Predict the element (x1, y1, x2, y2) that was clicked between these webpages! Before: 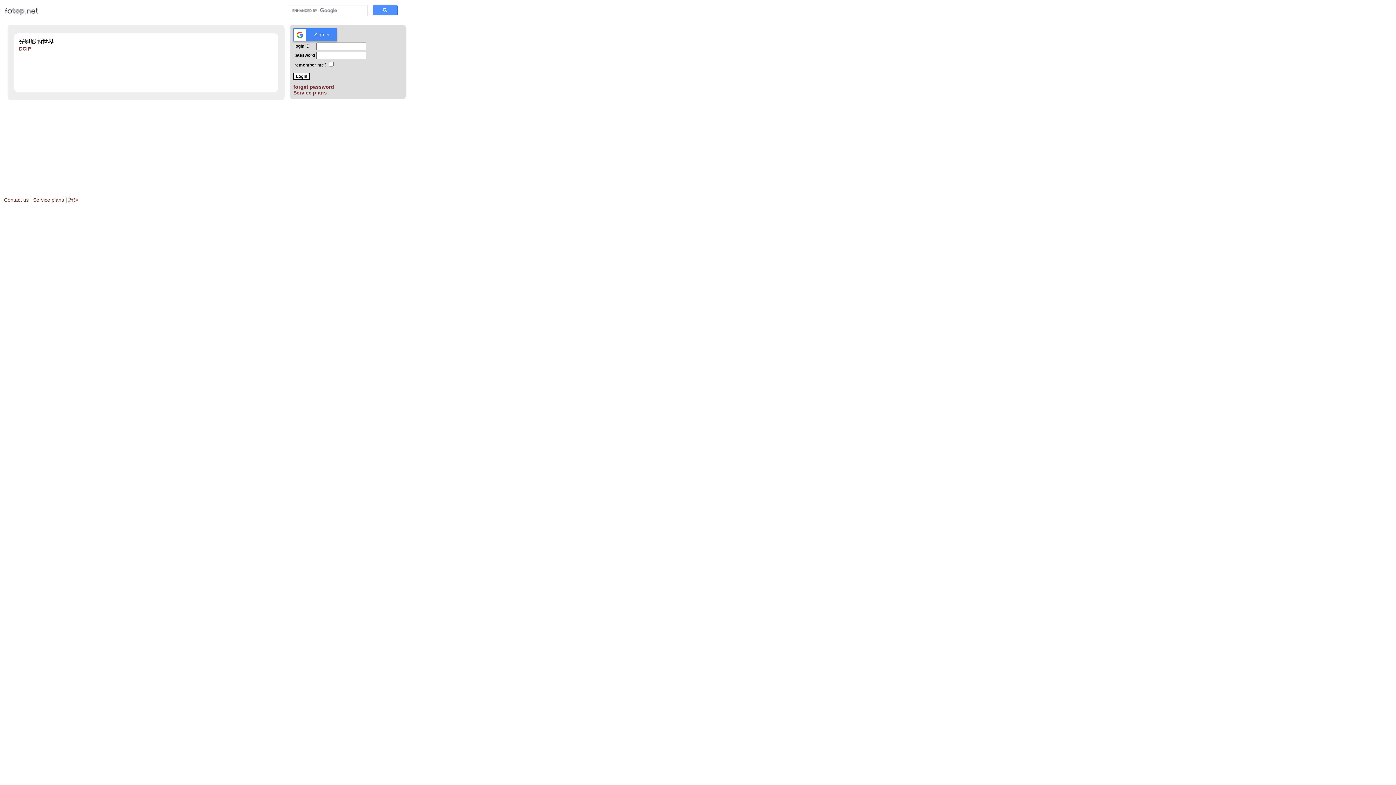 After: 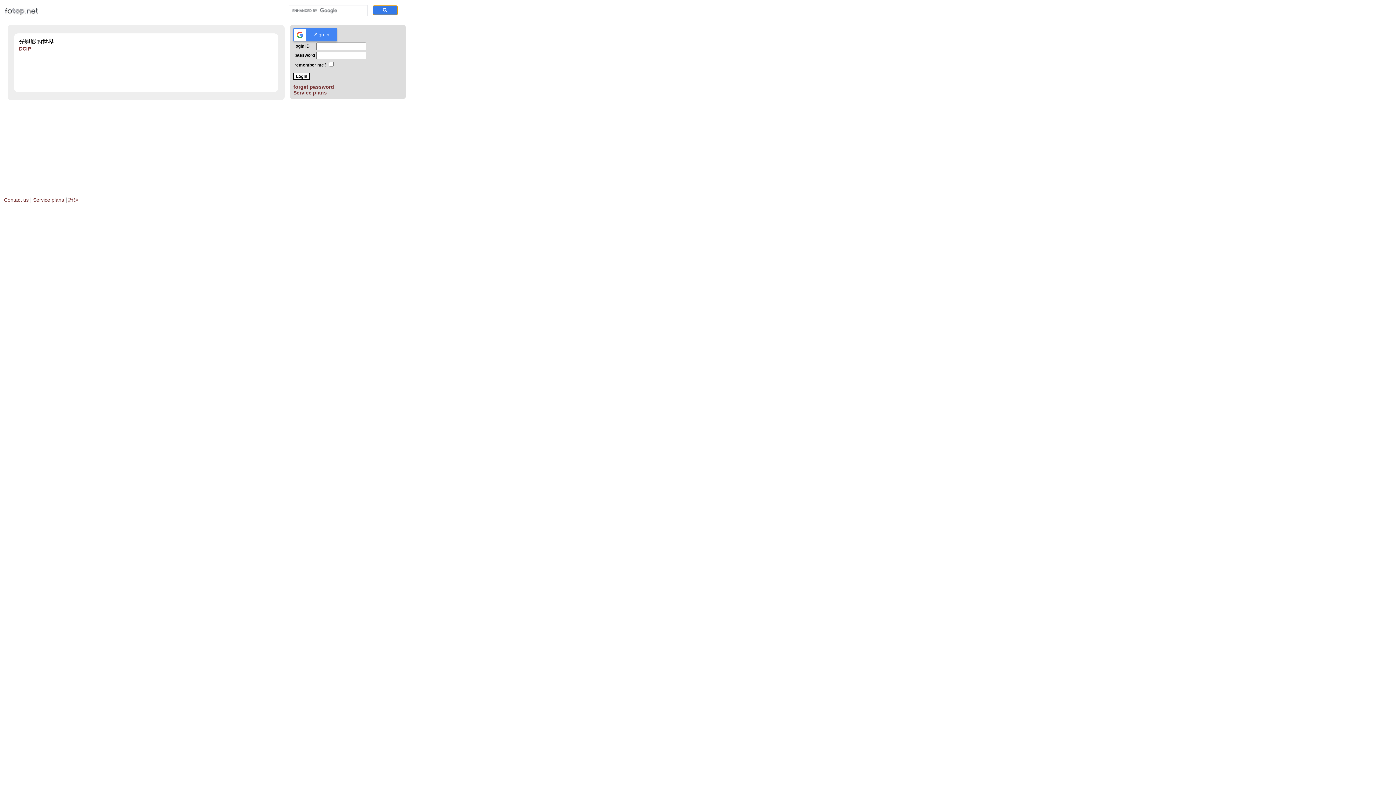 Action: bbox: (372, 5, 397, 15)